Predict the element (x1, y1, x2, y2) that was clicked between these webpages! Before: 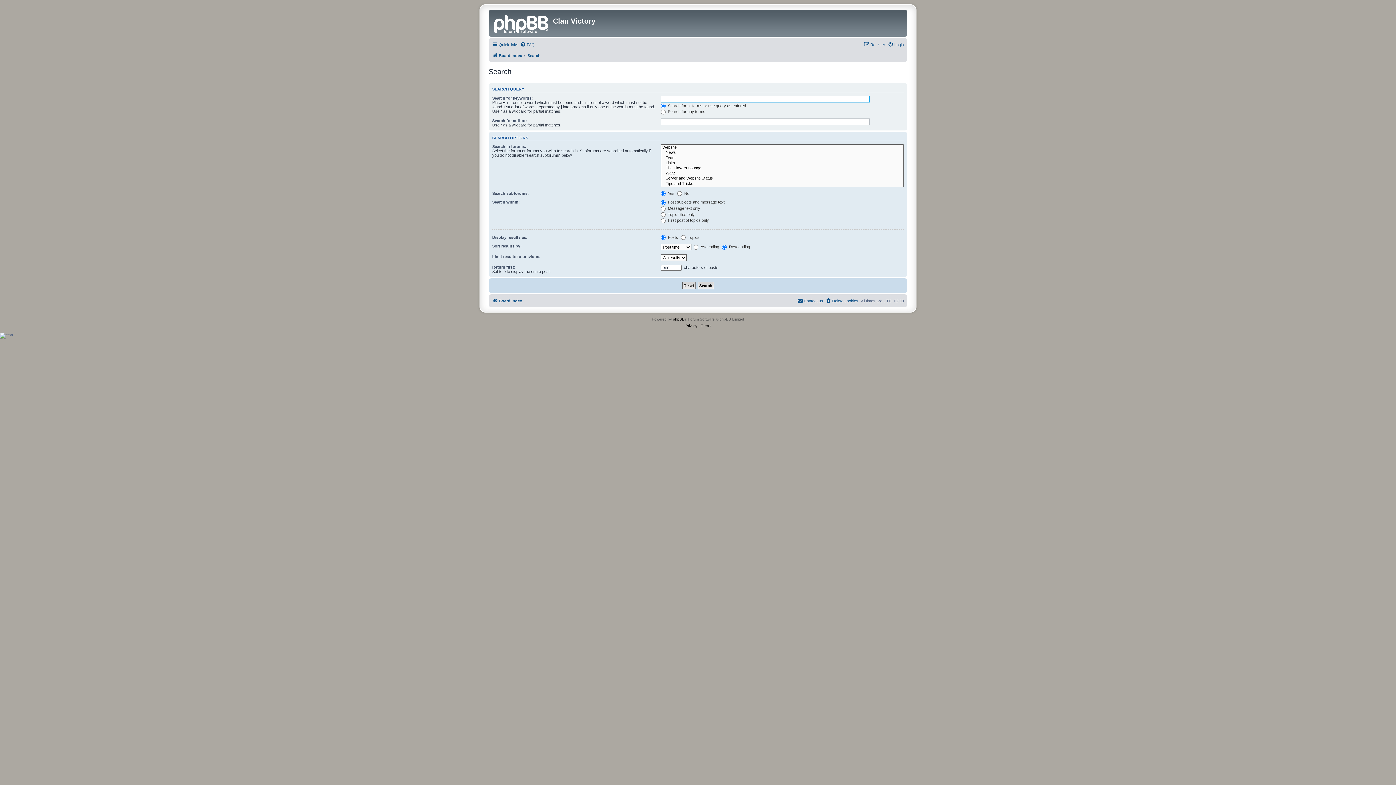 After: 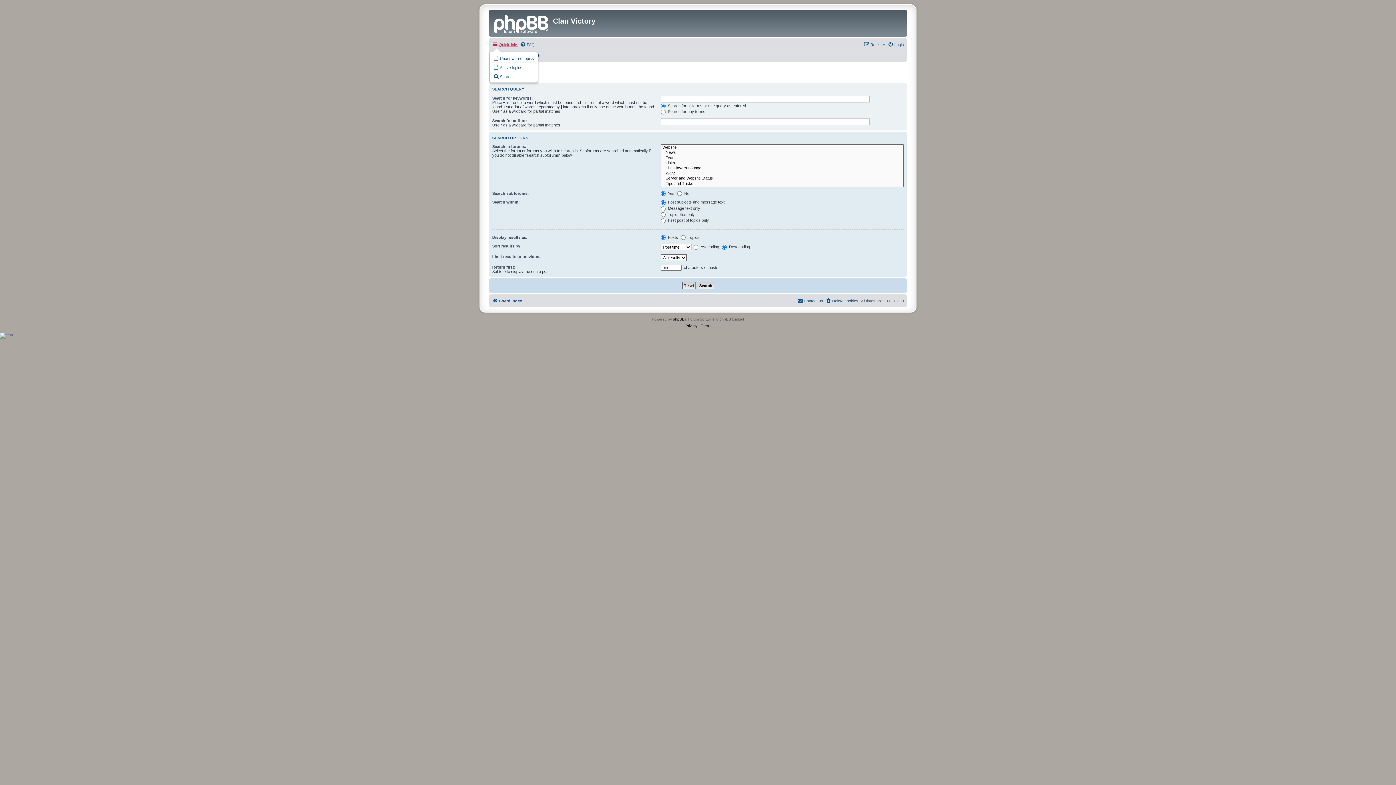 Action: bbox: (492, 40, 518, 49) label: Quick links